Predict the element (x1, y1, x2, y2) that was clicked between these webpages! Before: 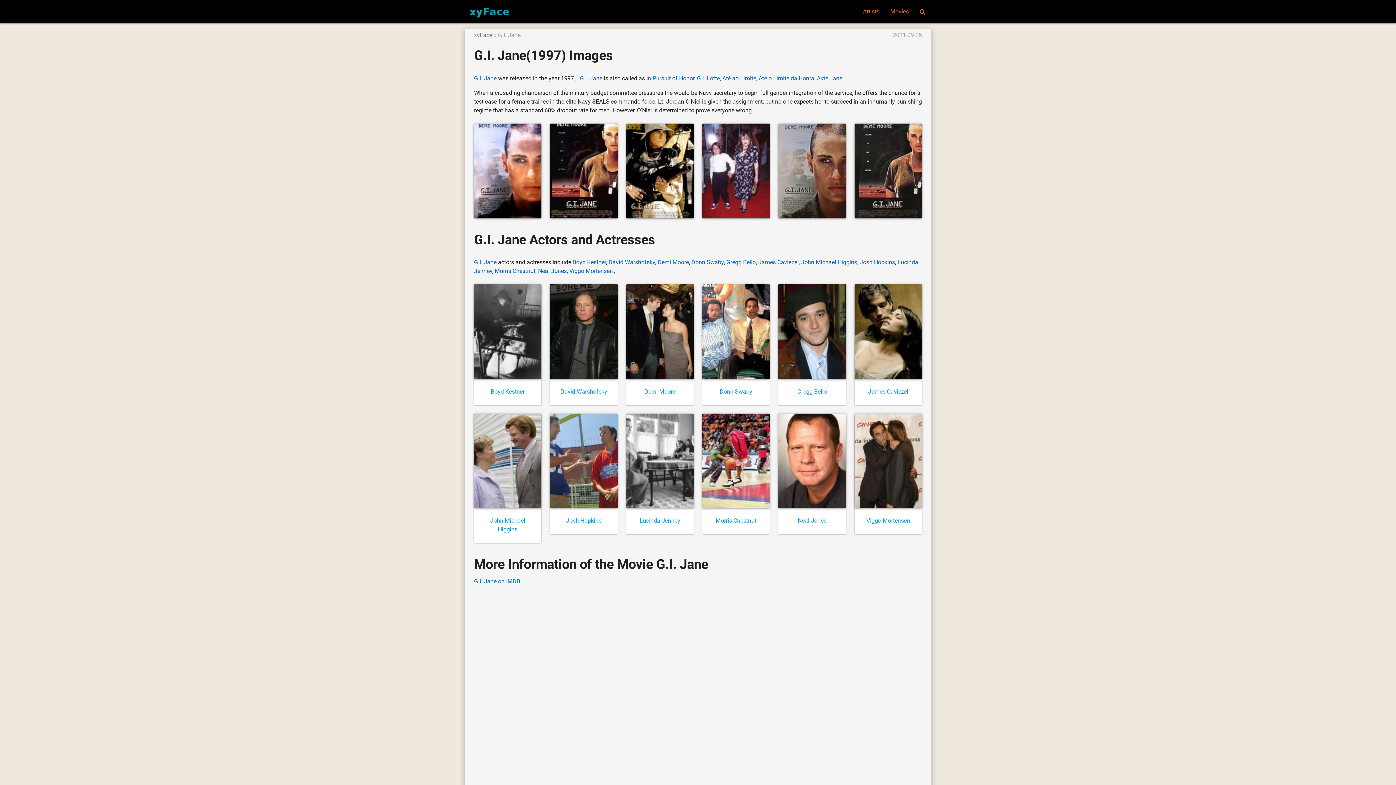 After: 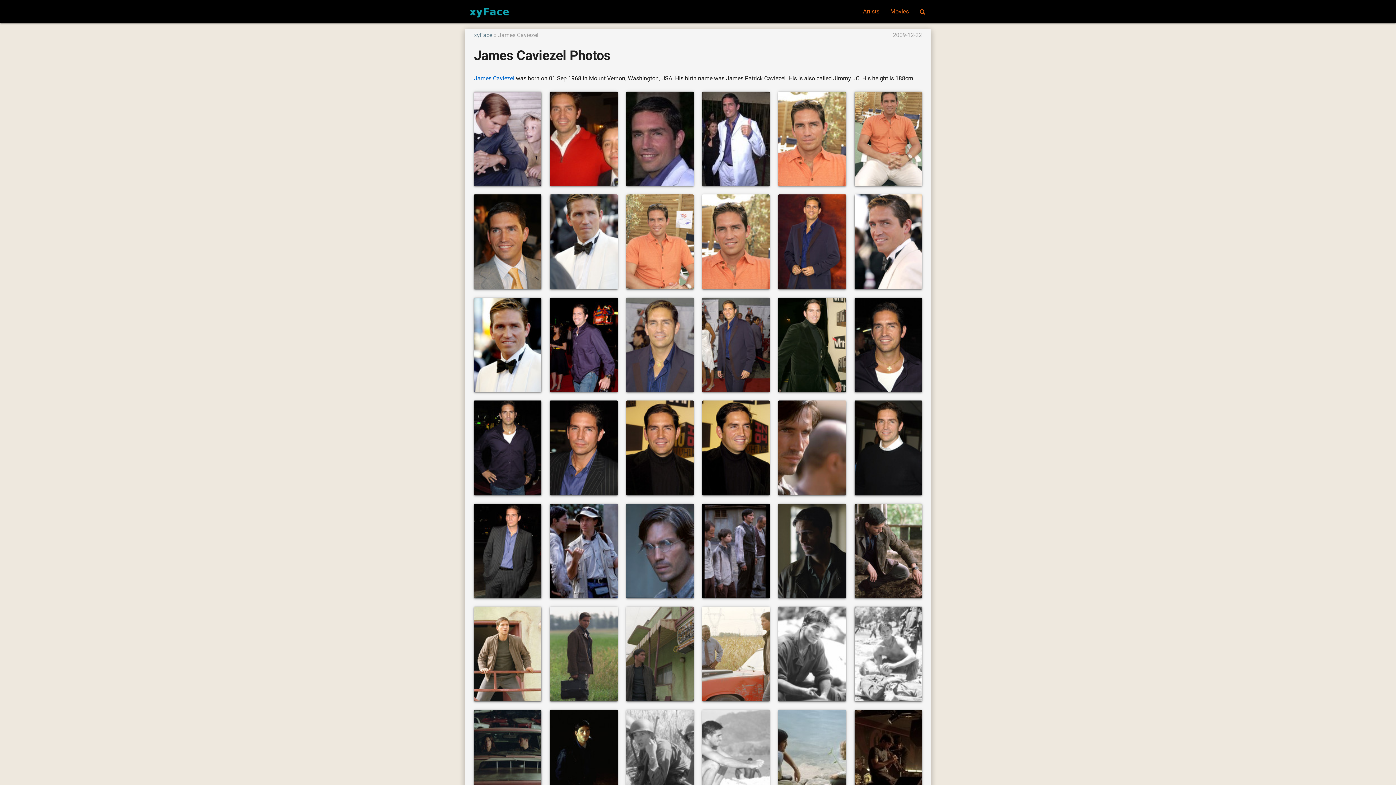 Action: bbox: (758, 258, 798, 265) label: James Caviezel